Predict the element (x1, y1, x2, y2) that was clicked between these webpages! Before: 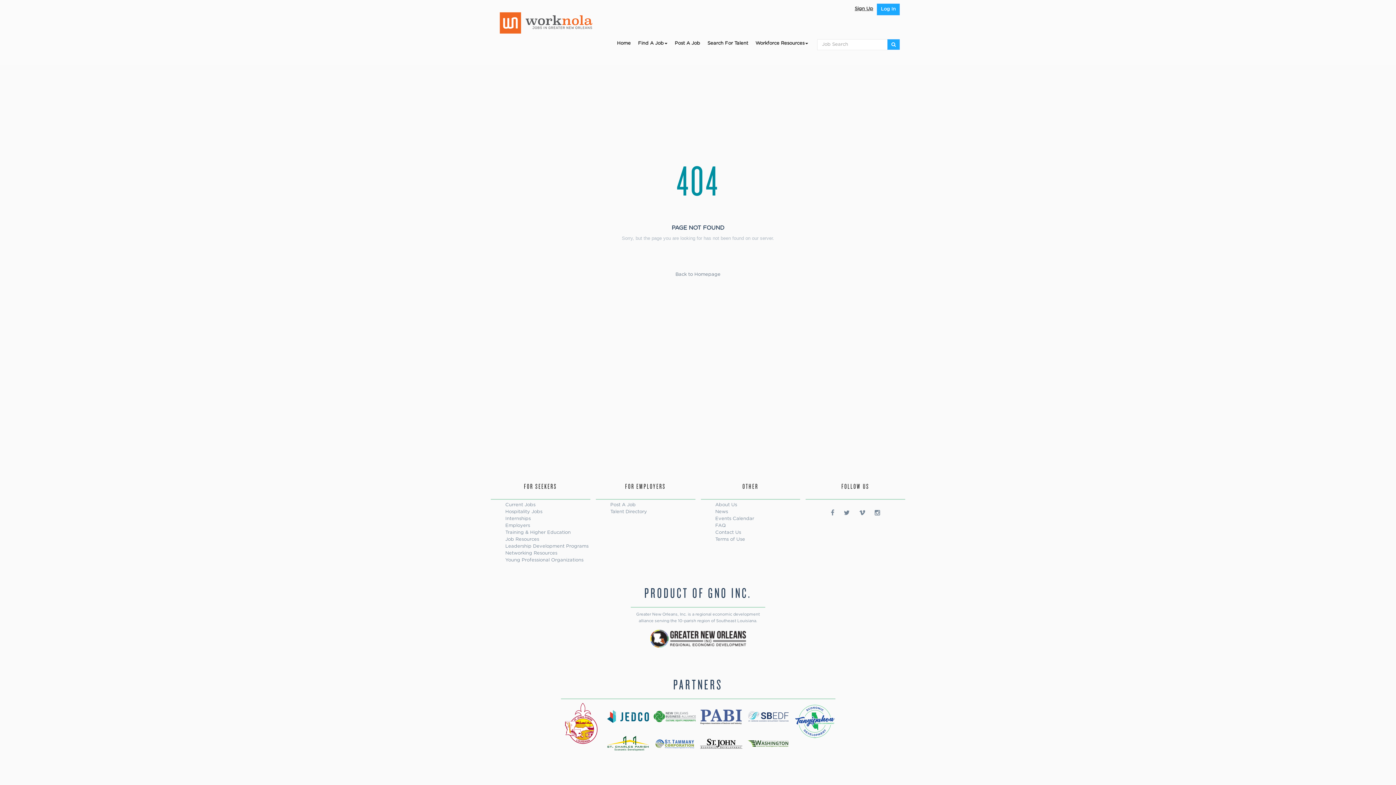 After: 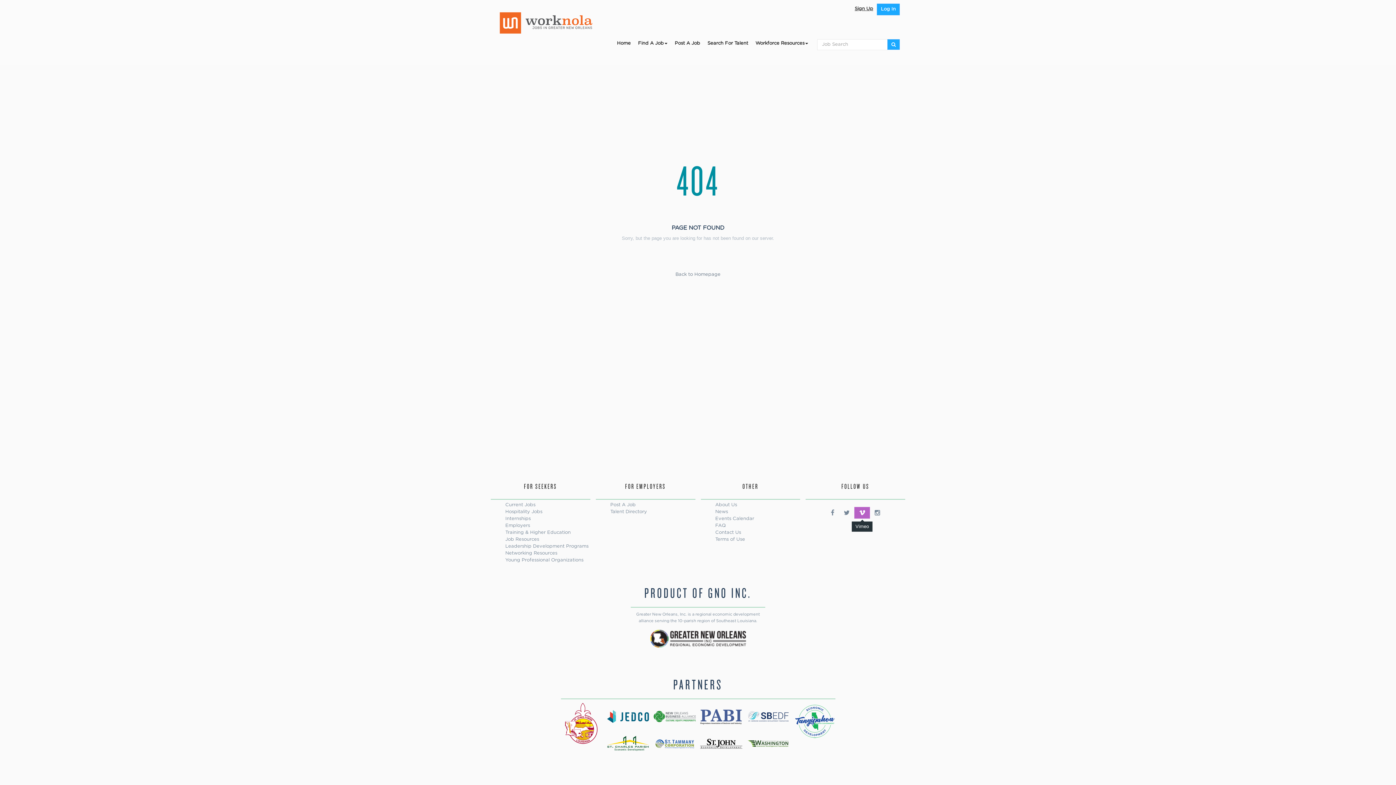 Action: bbox: (854, 507, 870, 518)